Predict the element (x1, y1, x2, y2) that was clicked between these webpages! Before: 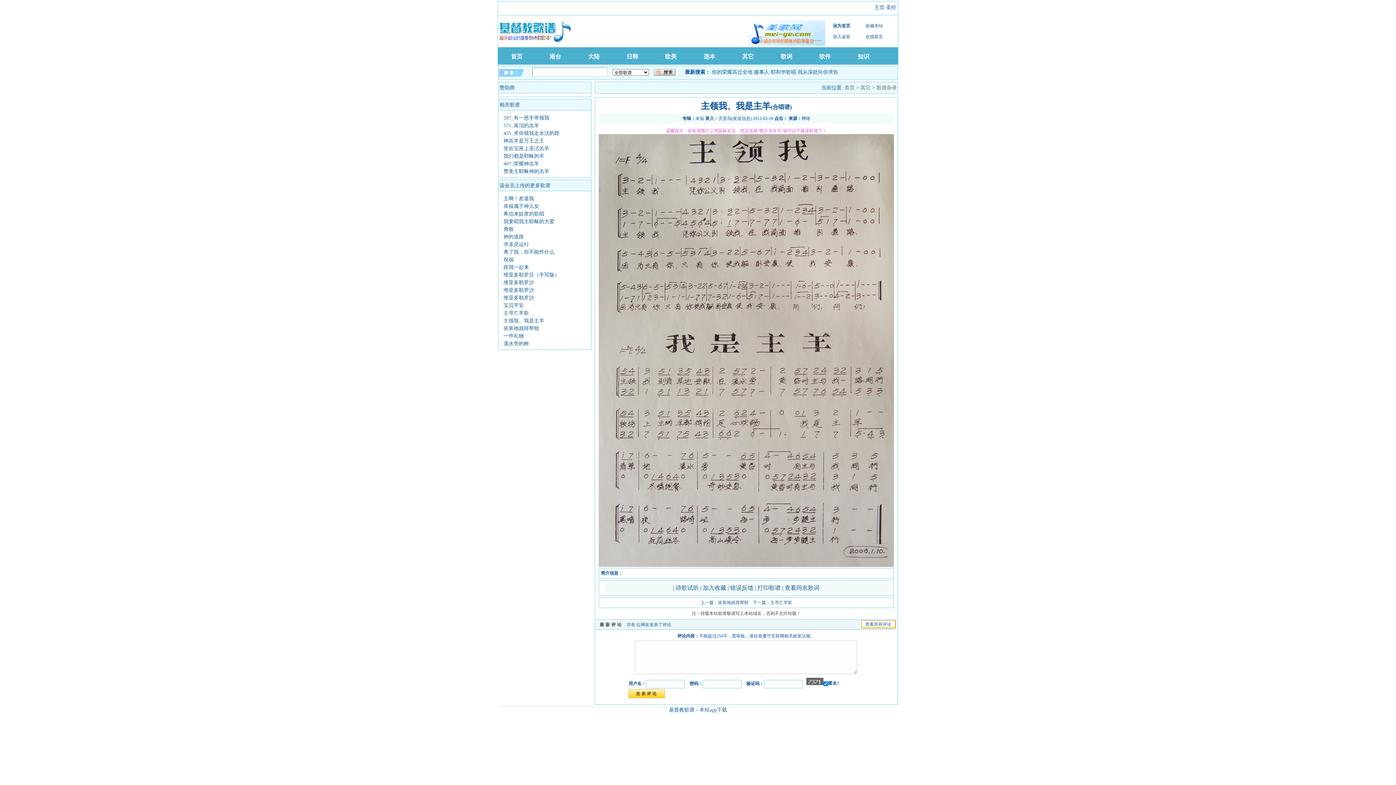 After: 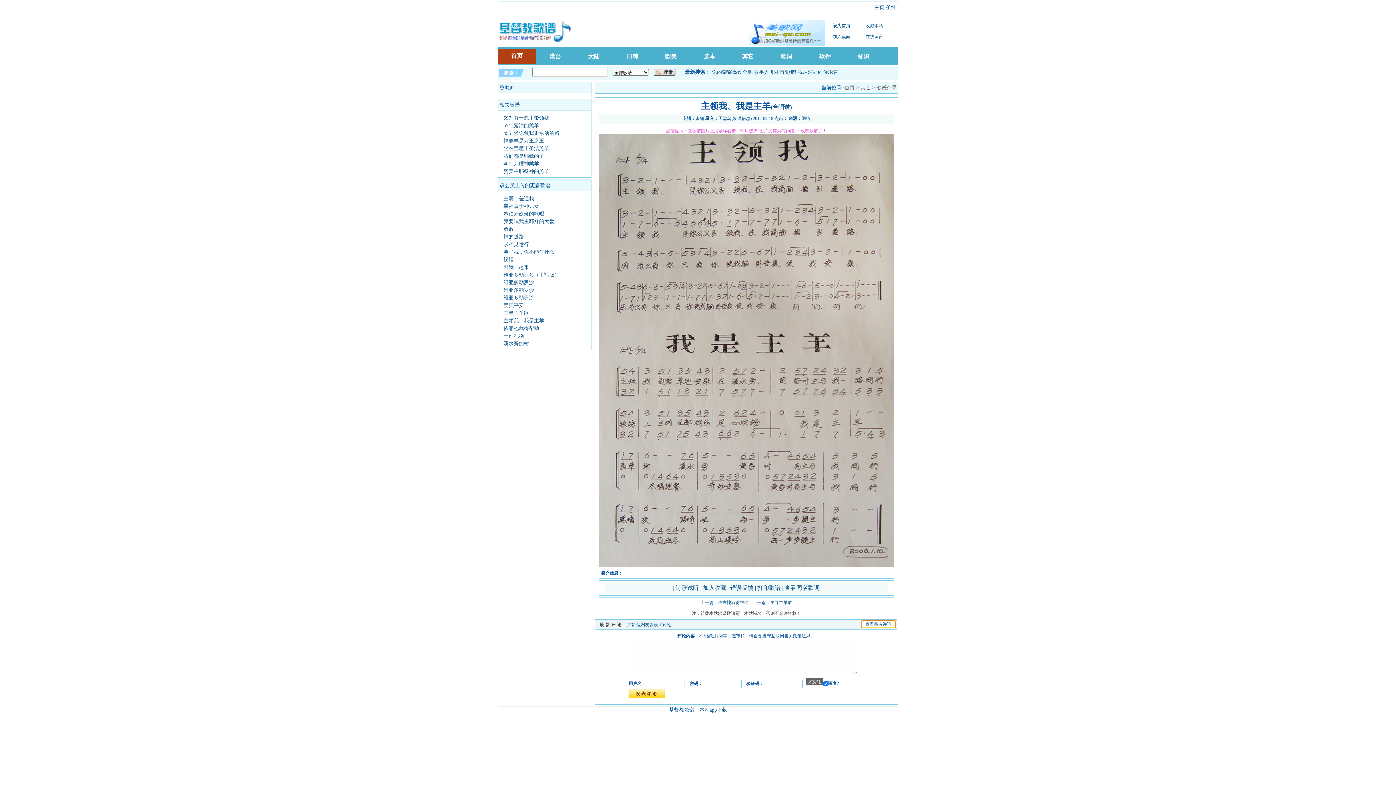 Action: bbox: (497, 49, 536, 64) label: 首页